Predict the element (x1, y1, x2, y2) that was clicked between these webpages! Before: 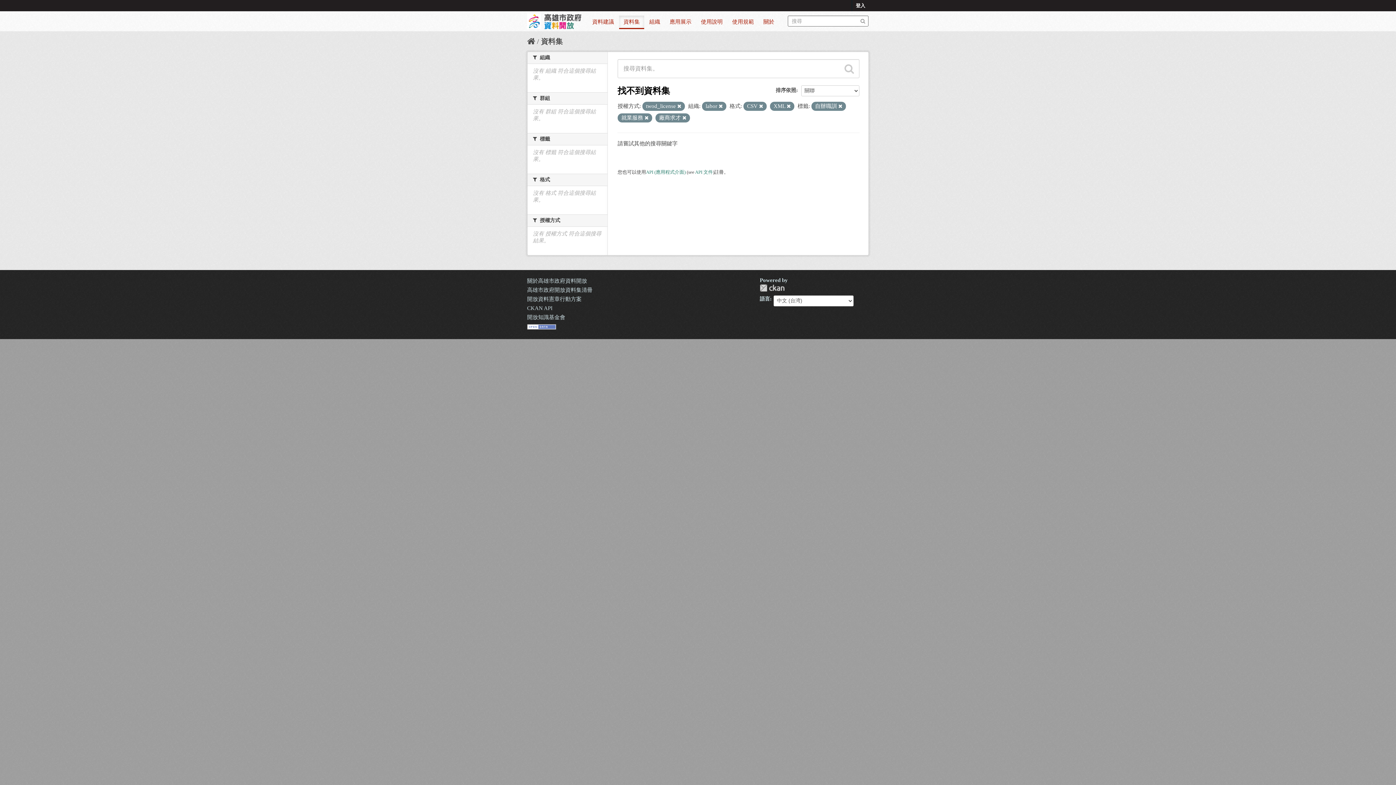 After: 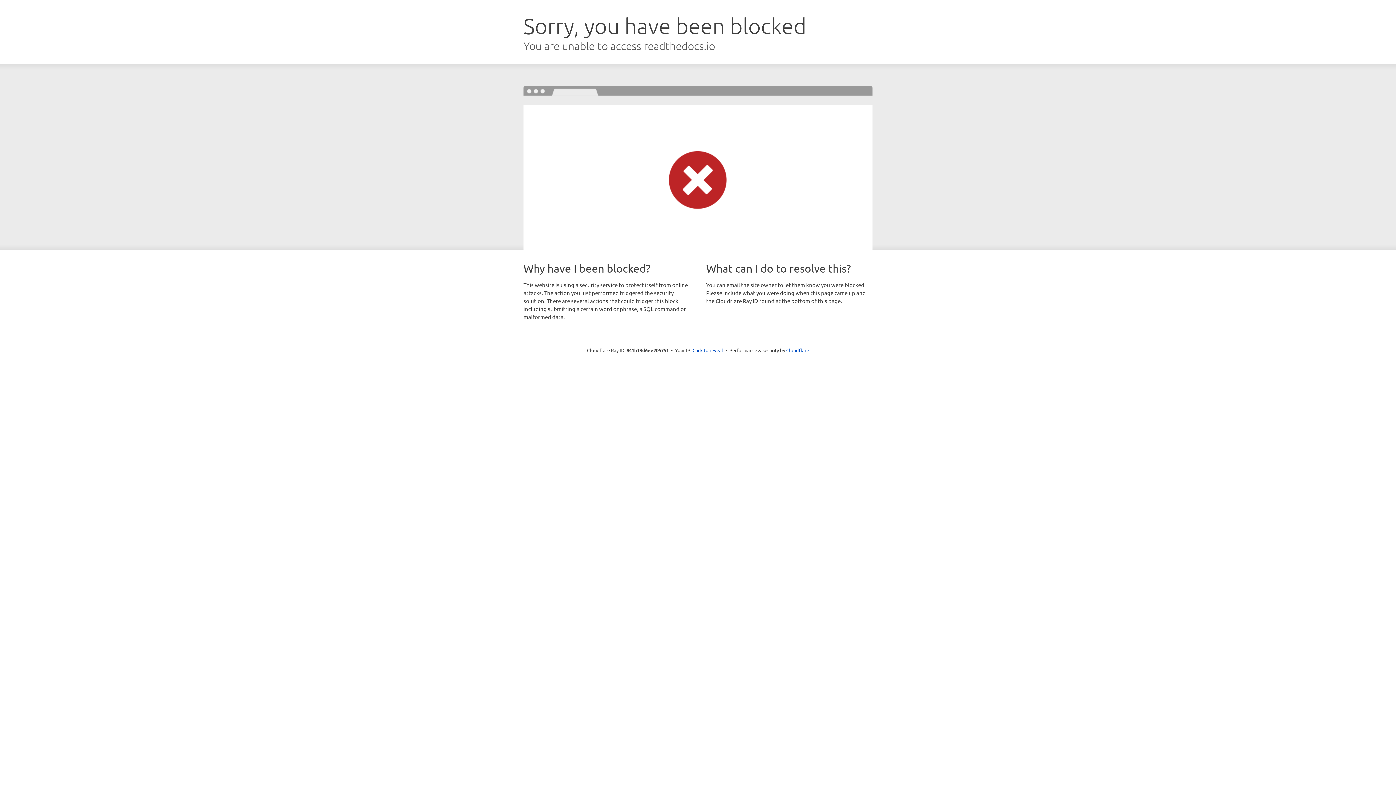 Action: bbox: (527, 305, 552, 311) label: CKAN API